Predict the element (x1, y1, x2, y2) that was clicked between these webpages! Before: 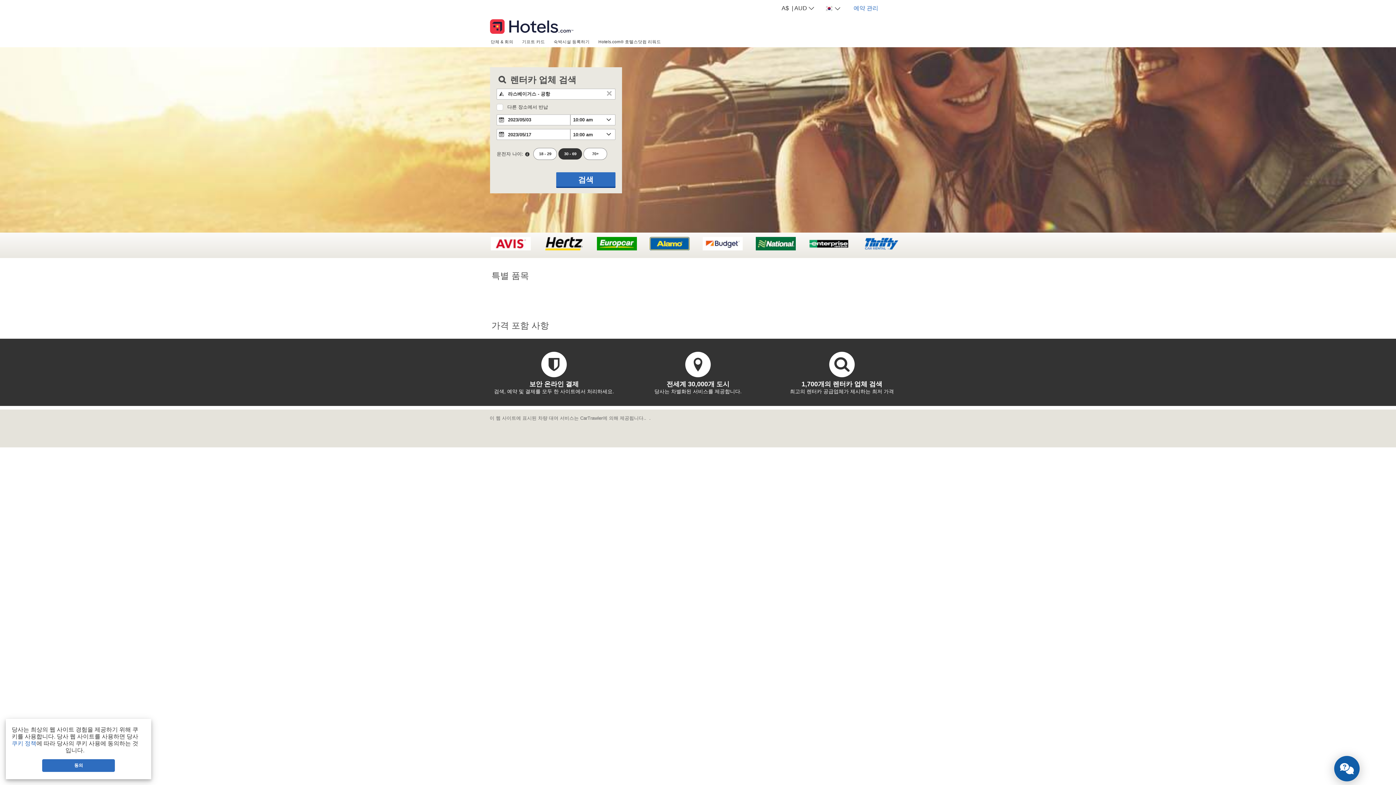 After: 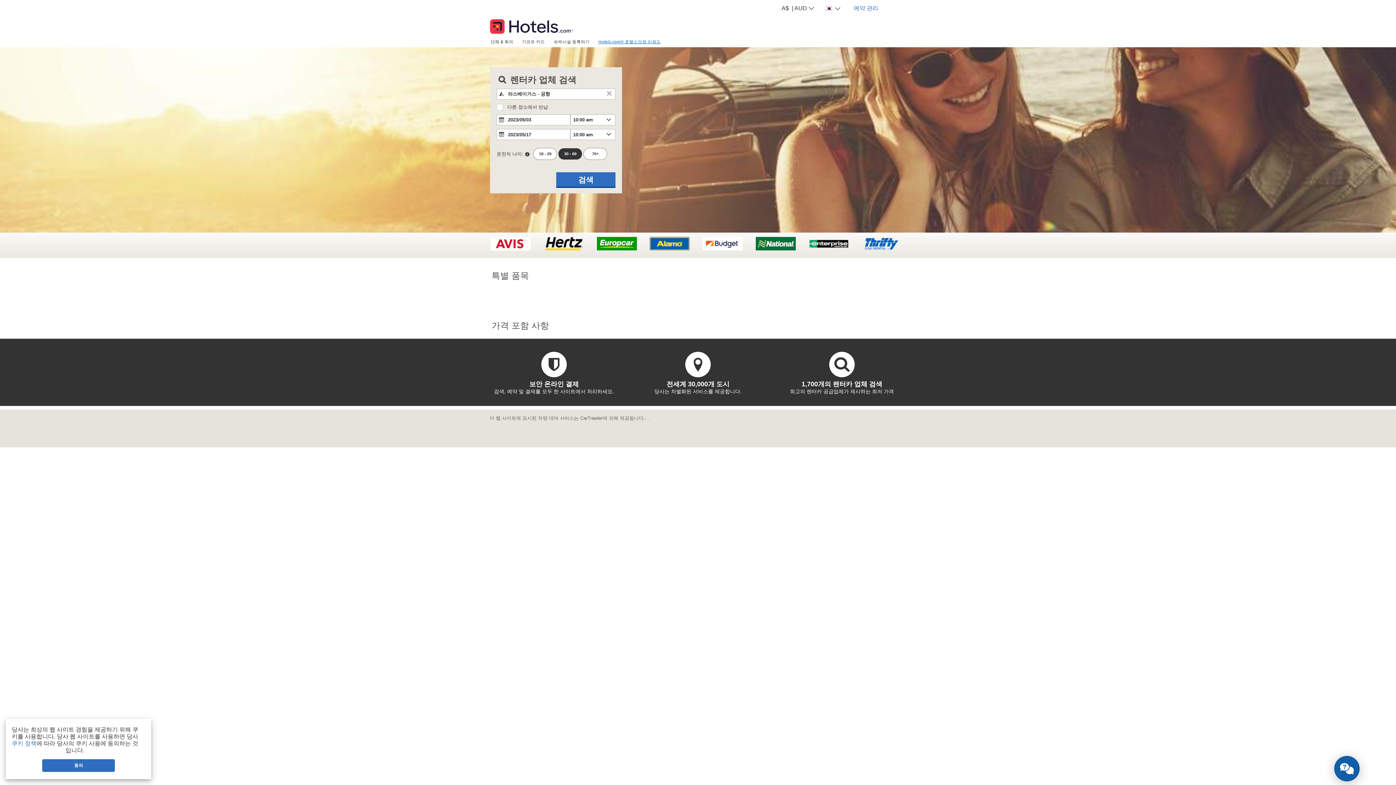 Action: label: Hotels.com® 호텔스닷컴 리워드 bbox: (594, 36, 665, 46)